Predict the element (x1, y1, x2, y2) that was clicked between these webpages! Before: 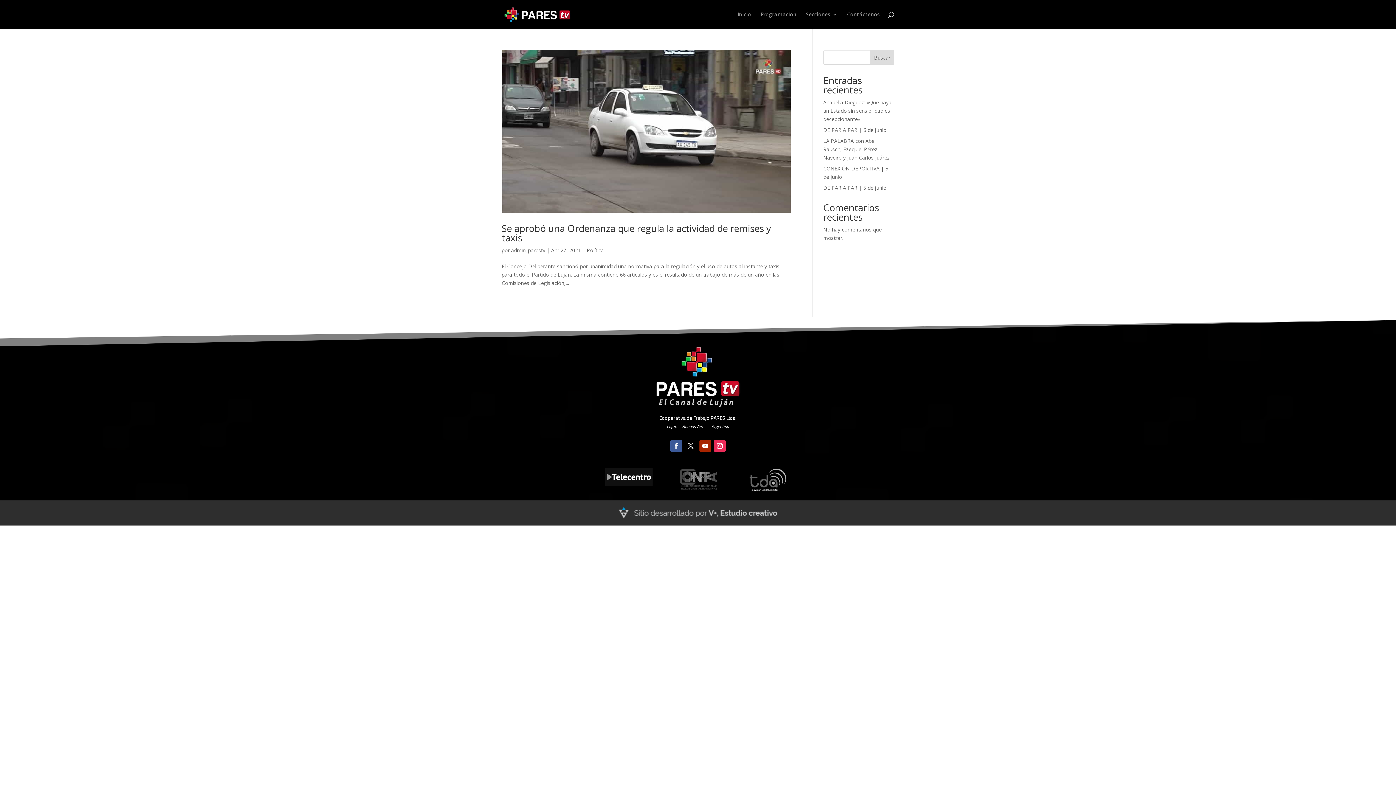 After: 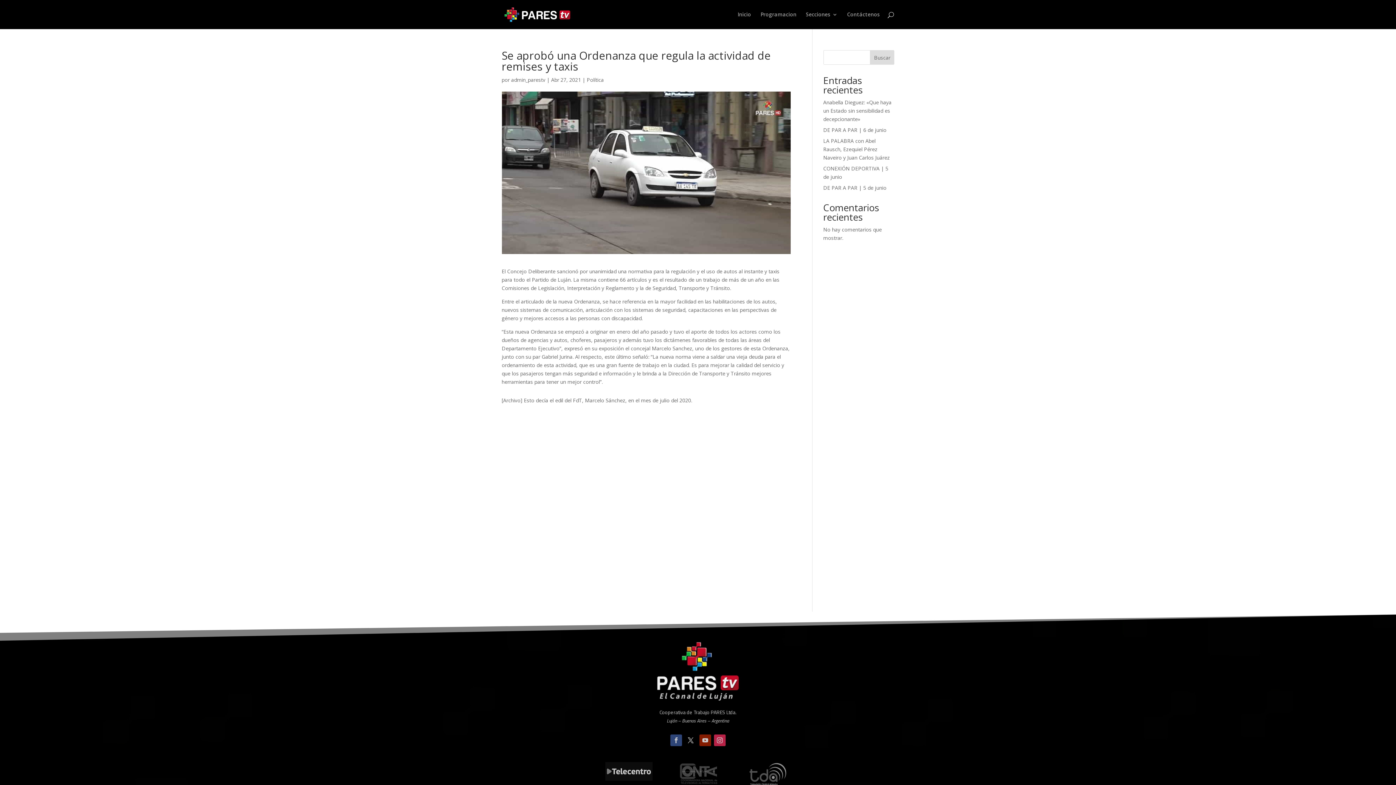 Action: label: Se aprobó una Ordenanza que regula la actividad de remises y taxis bbox: (501, 221, 771, 244)